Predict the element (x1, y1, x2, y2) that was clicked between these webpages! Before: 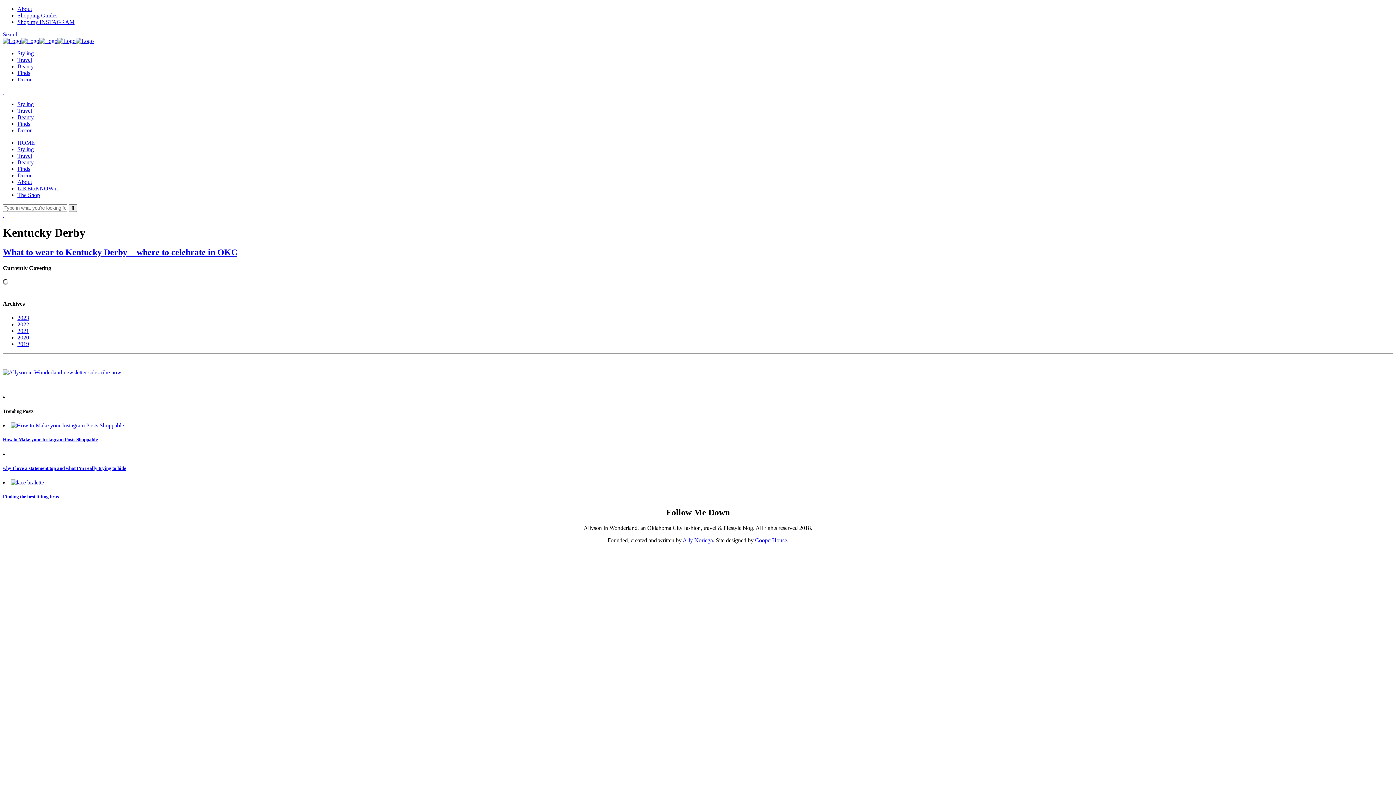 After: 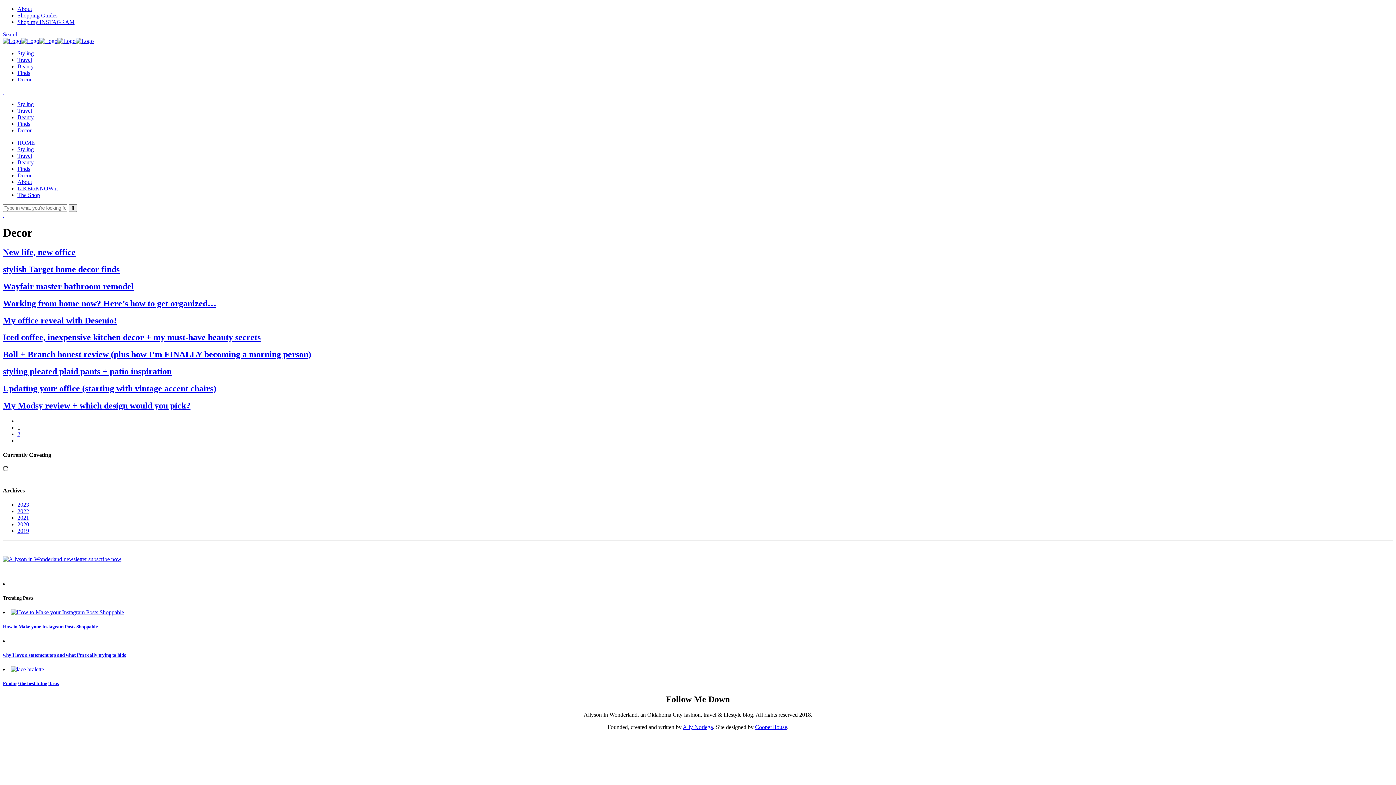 Action: label: Decor bbox: (17, 127, 31, 133)